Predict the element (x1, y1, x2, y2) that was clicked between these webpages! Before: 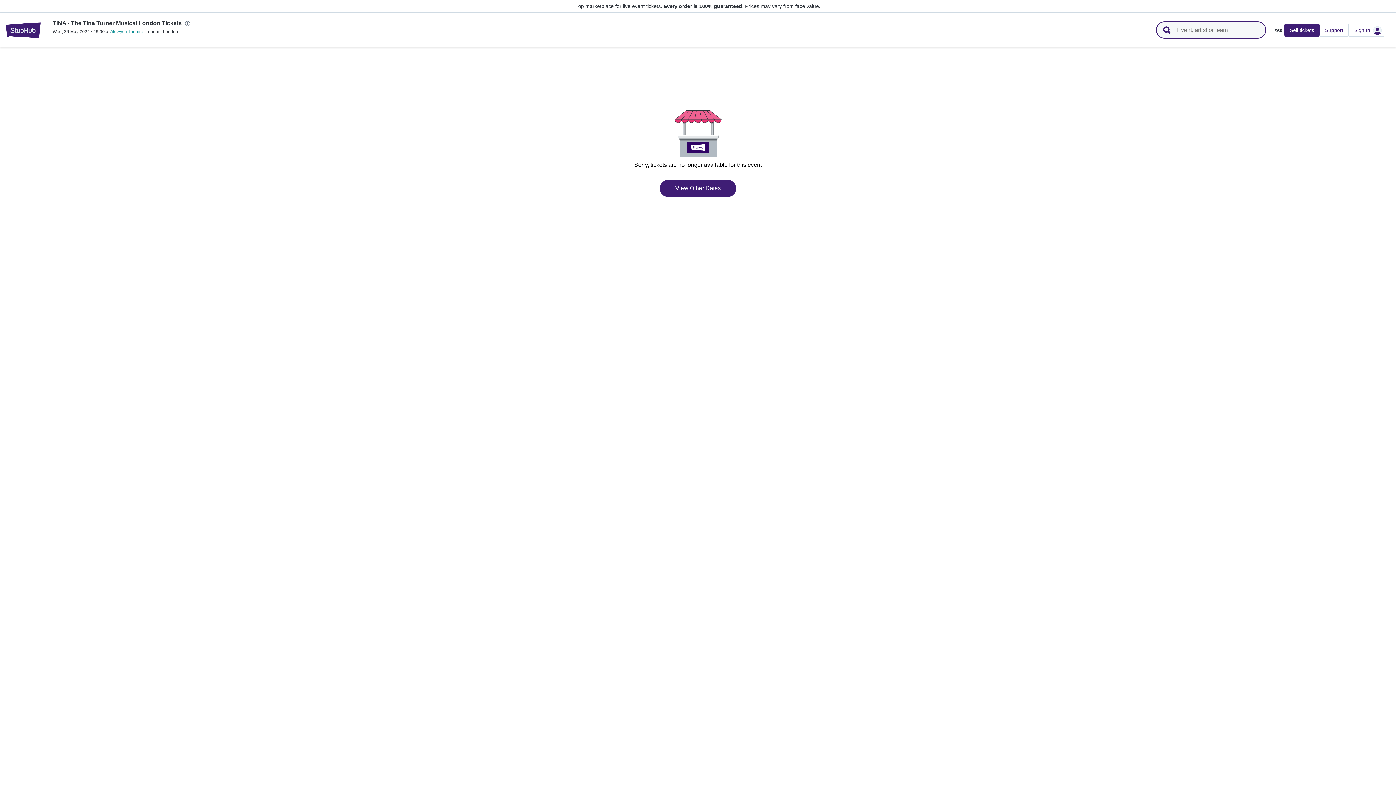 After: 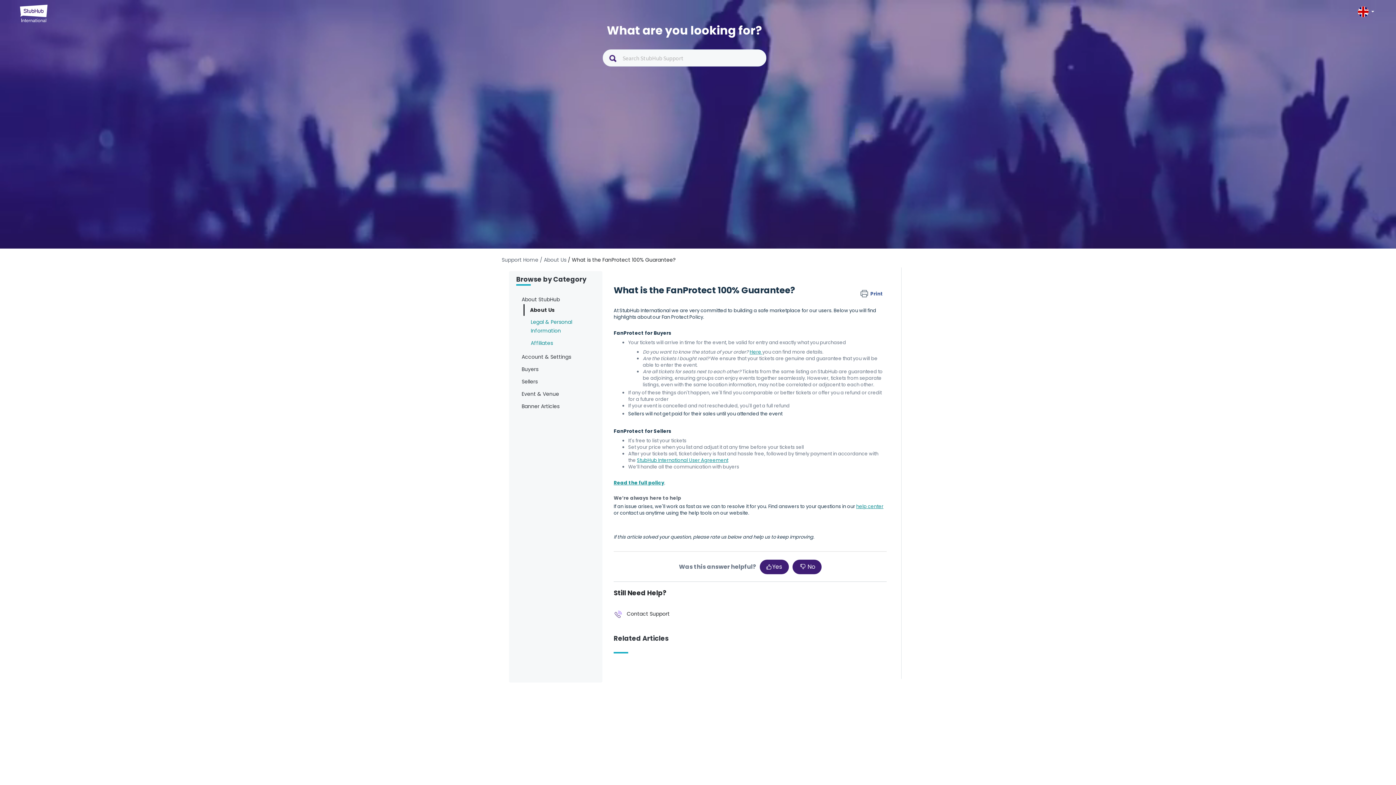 Action: bbox: (663, 3, 743, 9) label: Every order is 100% guaranteed.